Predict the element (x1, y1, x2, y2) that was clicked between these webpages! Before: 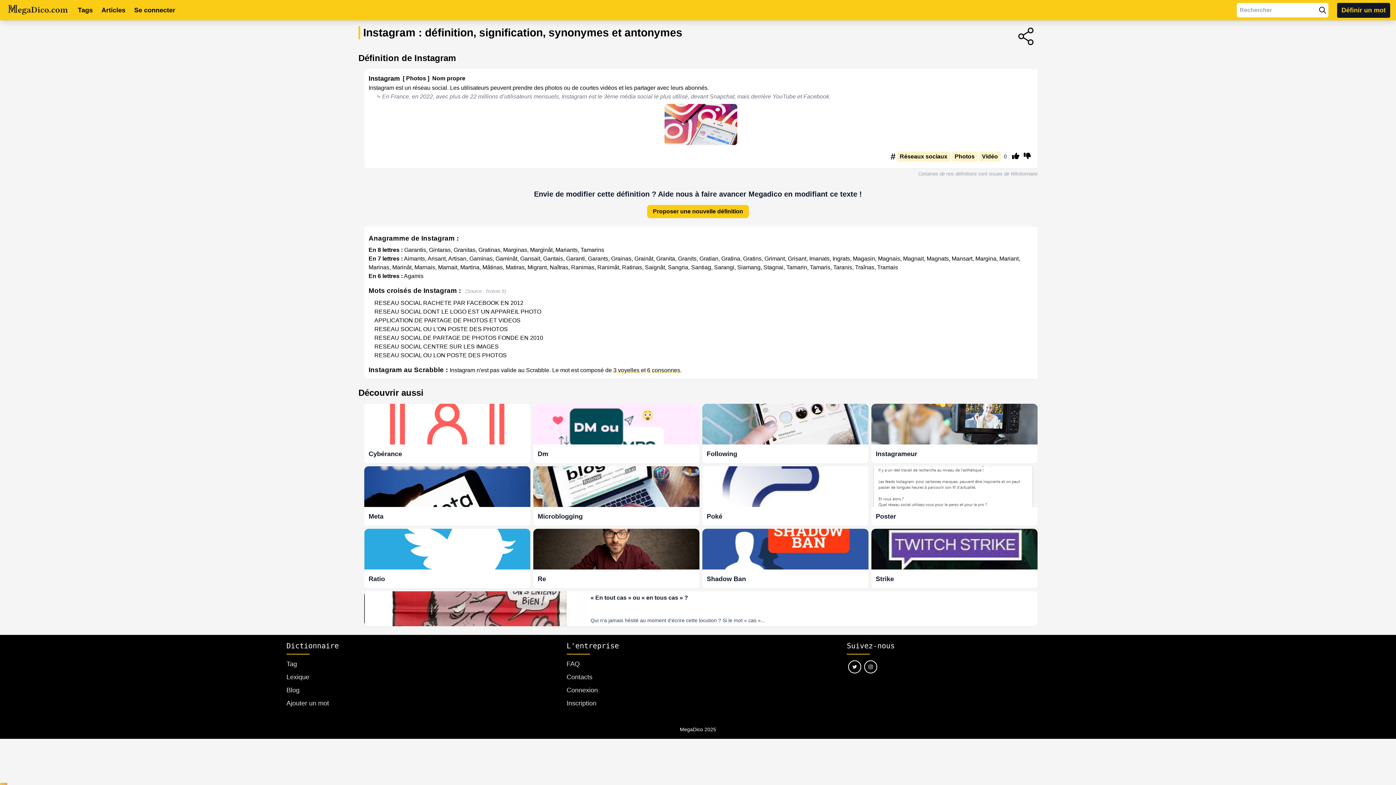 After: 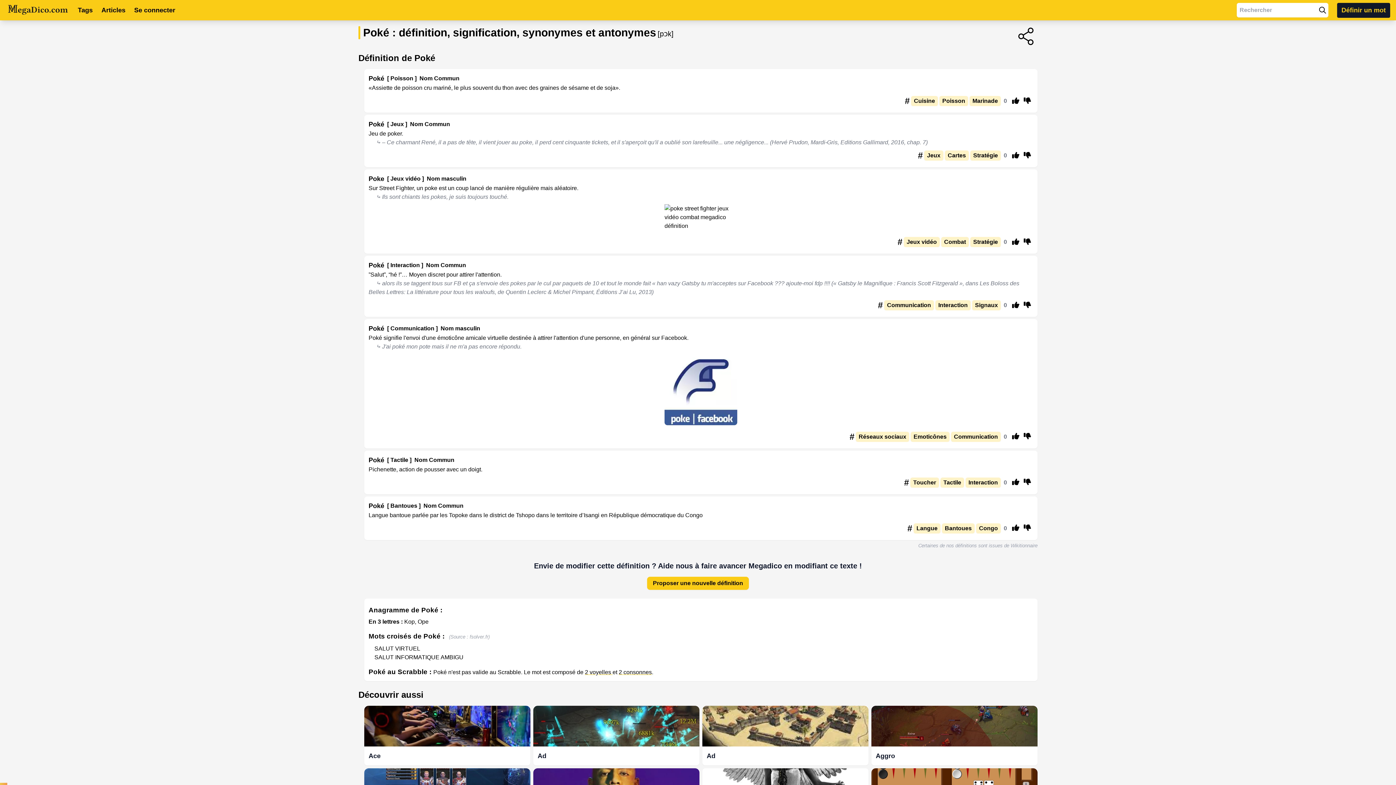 Action: label: Poké bbox: (702, 466, 868, 526)